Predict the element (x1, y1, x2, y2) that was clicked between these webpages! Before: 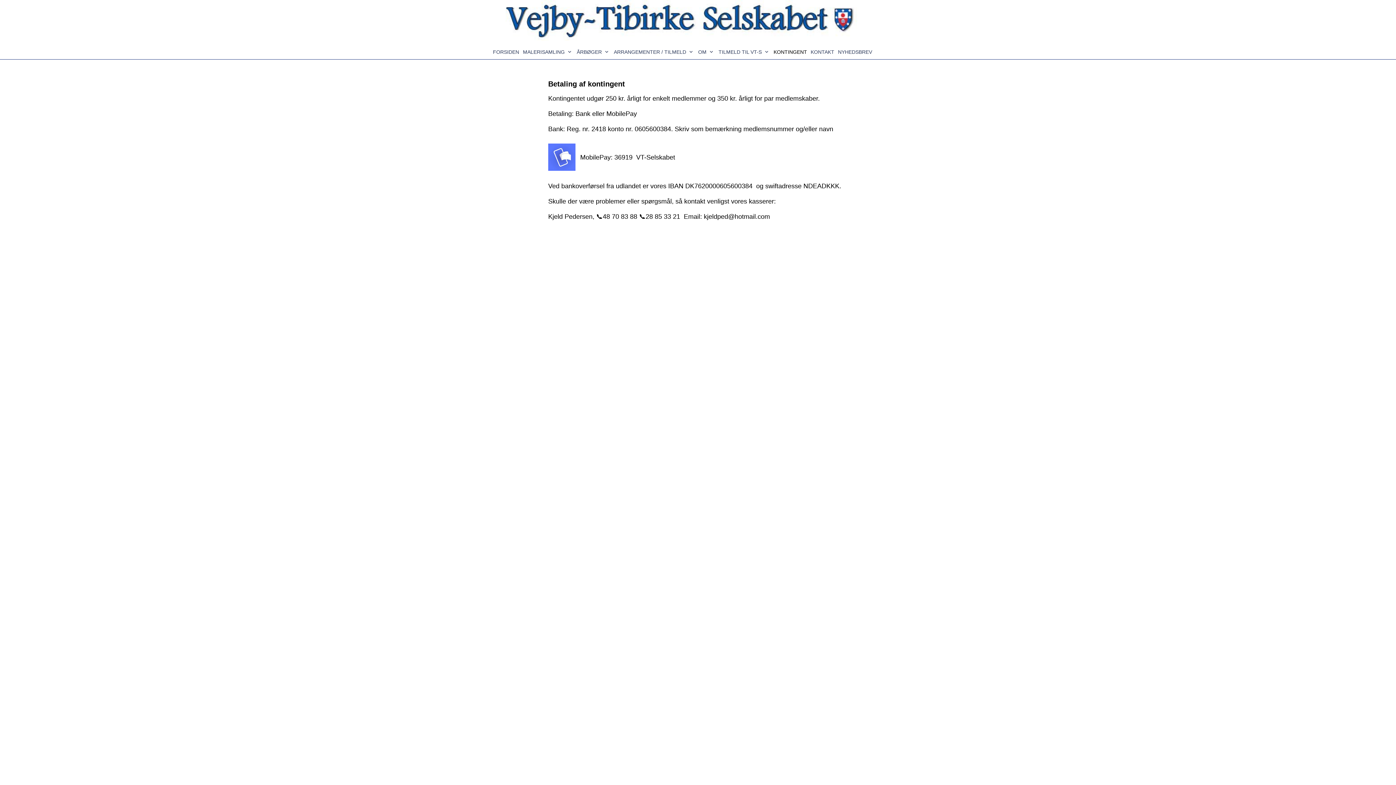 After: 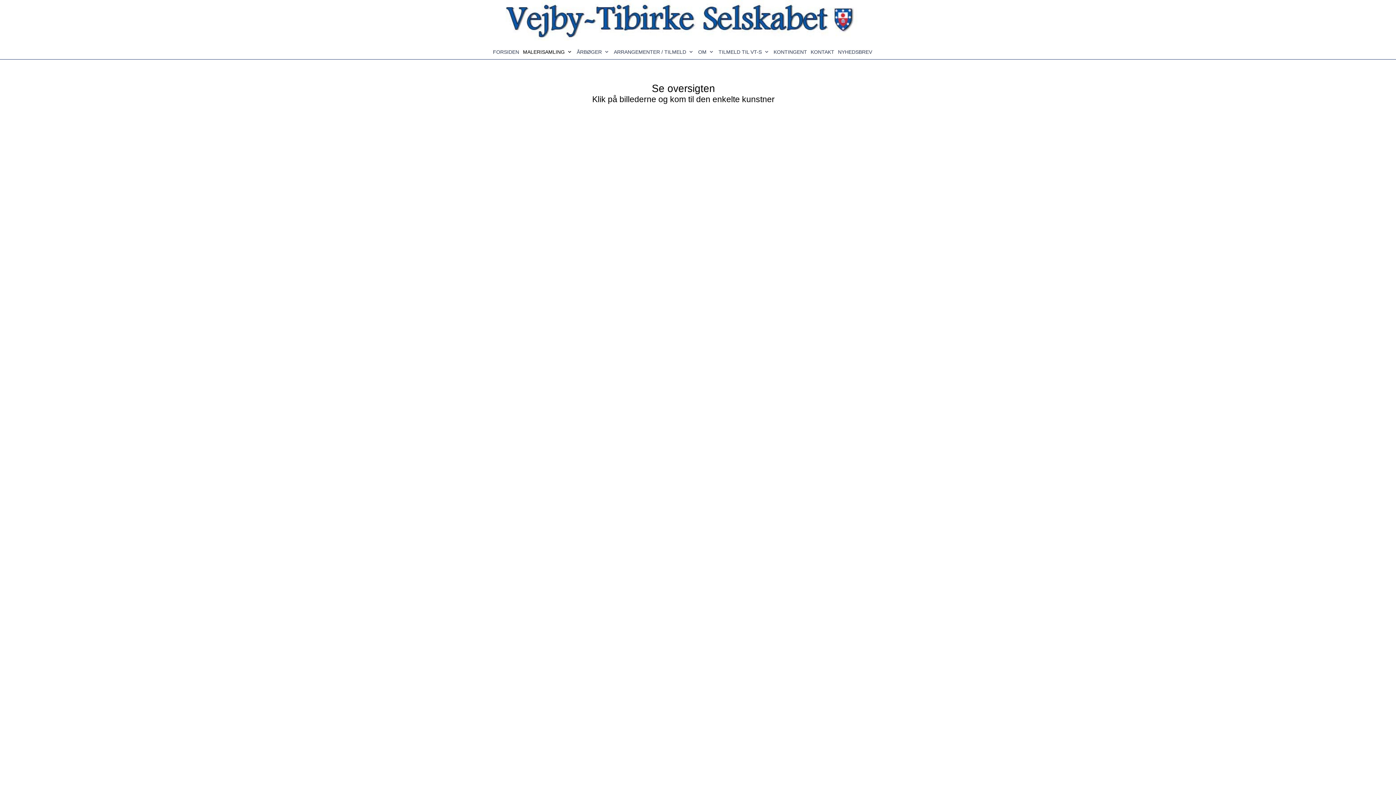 Action: label: MALERISAMLING bbox: (522, 48, 573, 56)